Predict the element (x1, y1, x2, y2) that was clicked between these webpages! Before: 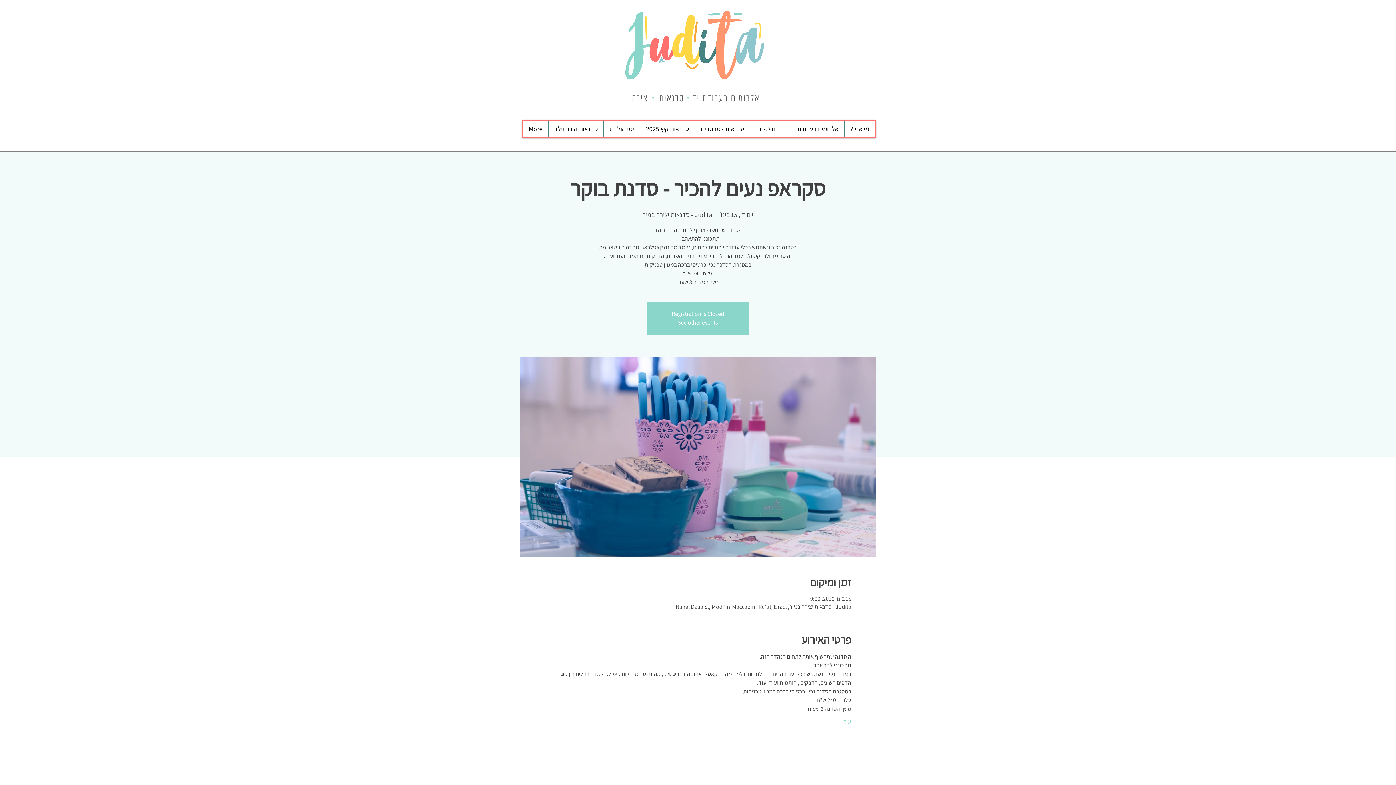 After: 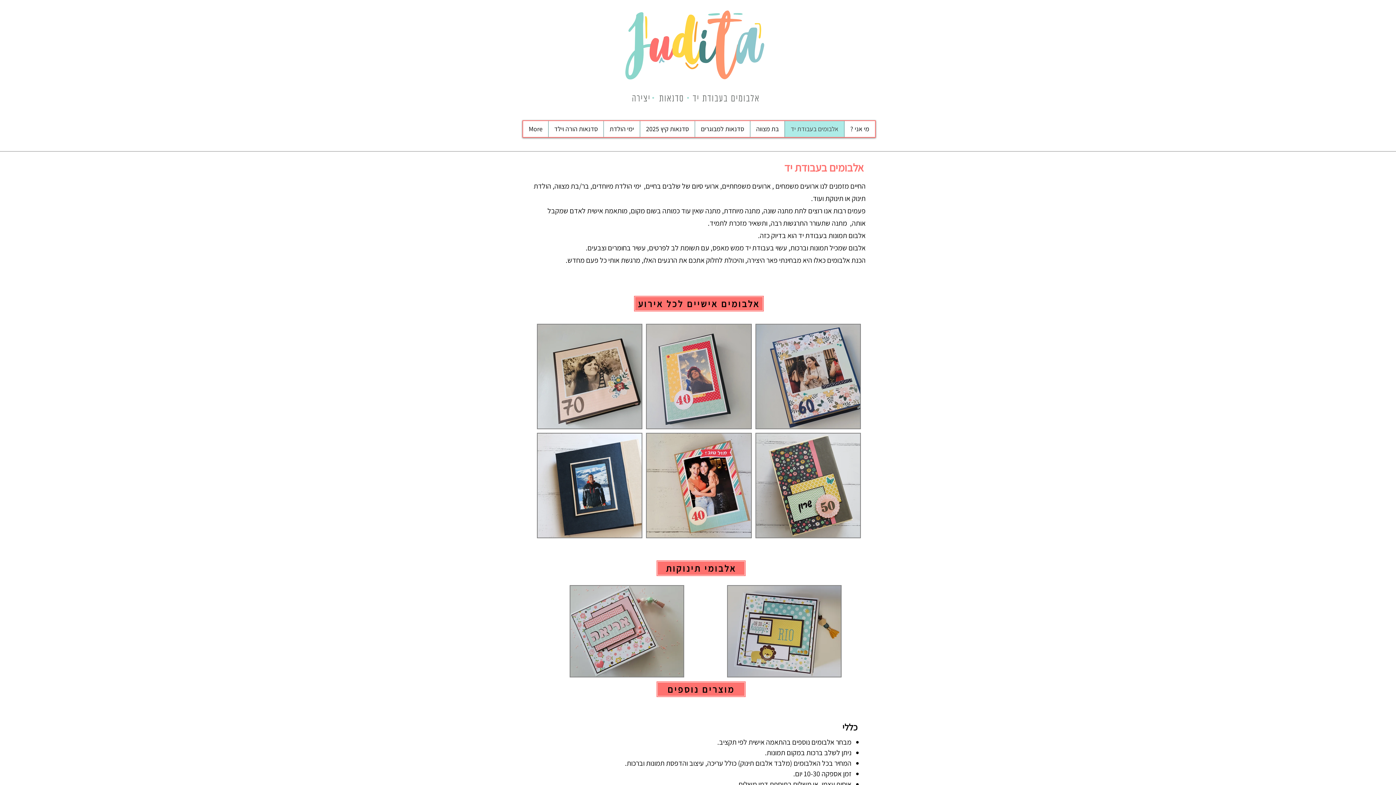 Action: label: אלבומים בעבודת יד bbox: (784, 121, 844, 137)